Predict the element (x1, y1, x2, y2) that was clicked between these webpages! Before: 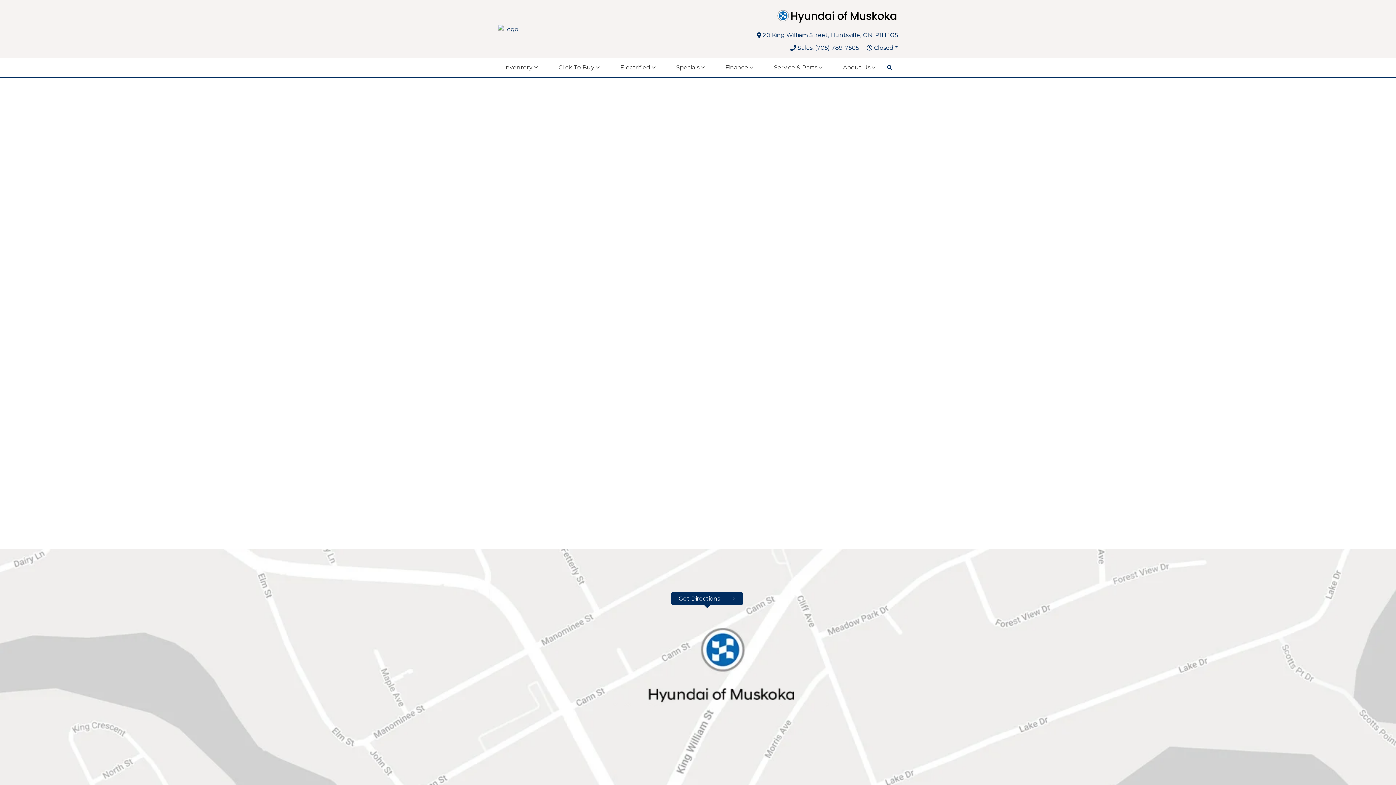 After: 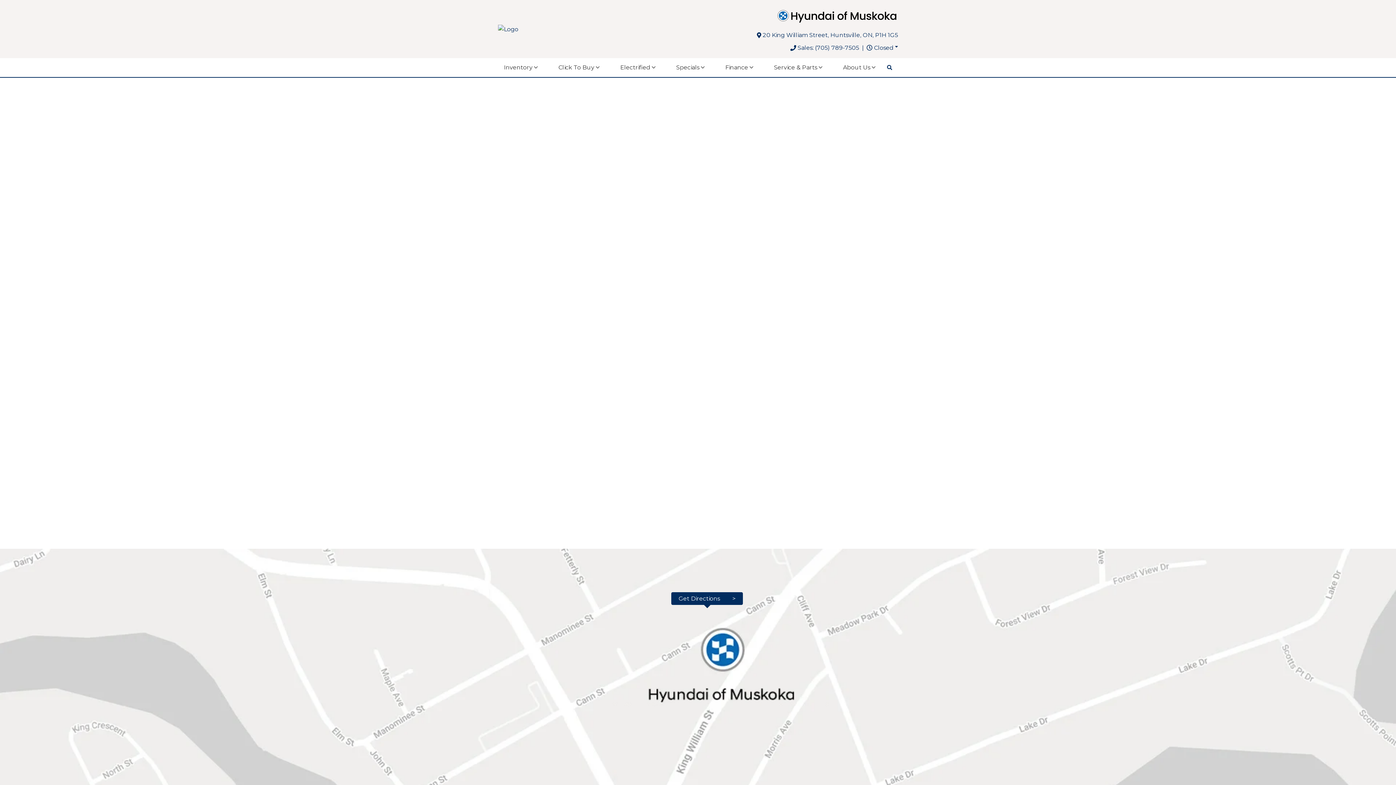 Action: bbox: (797, 43, 859, 52) label: Sales: (705) 789-7505